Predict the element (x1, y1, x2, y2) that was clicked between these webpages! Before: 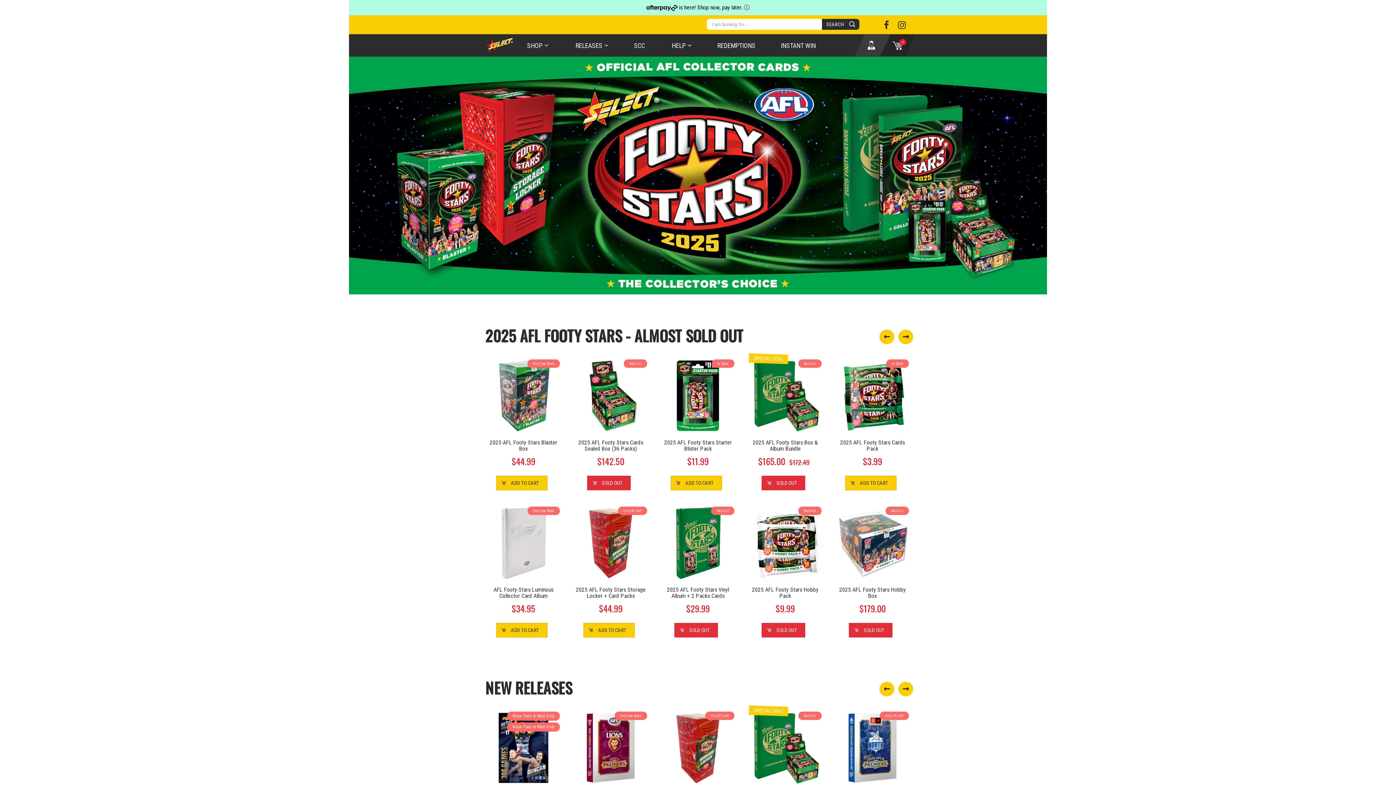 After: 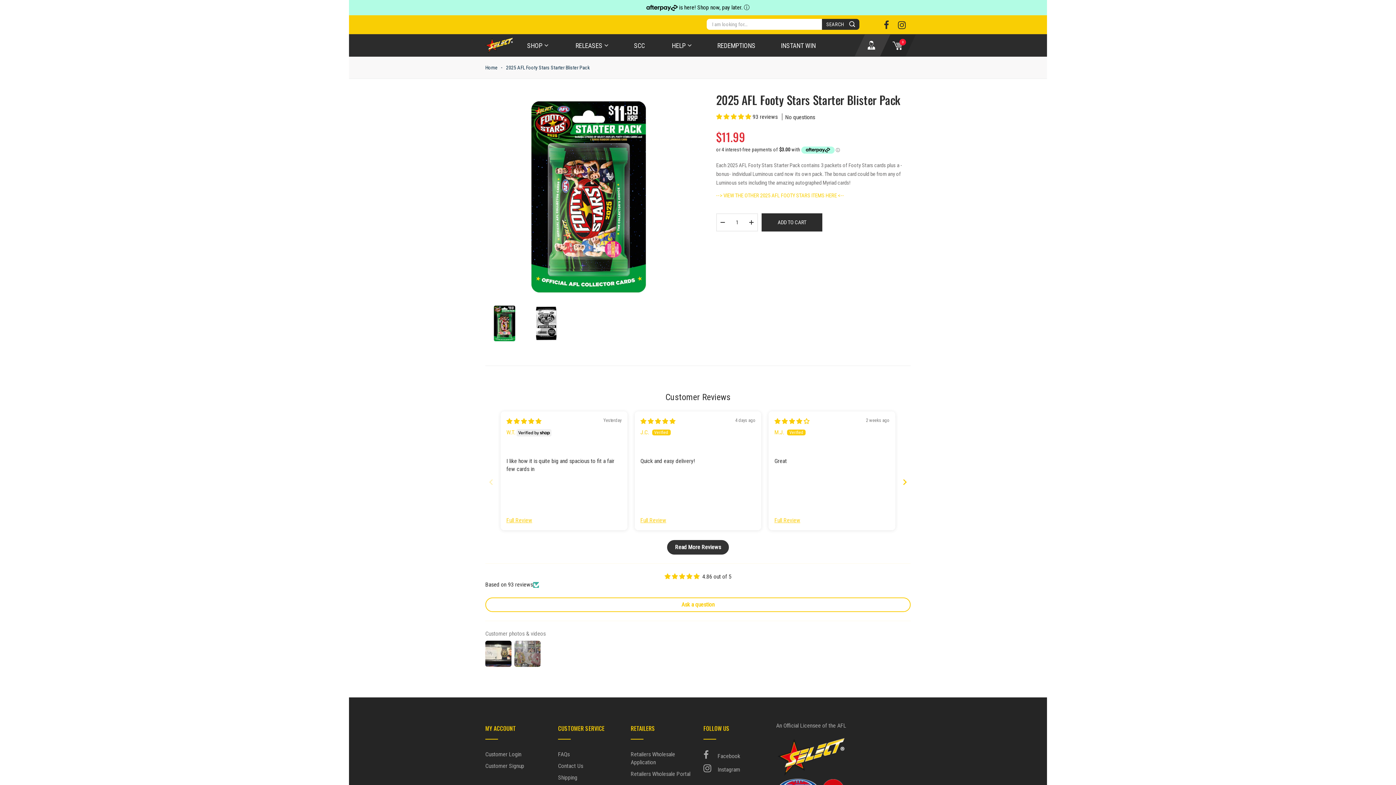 Action: label: 2025 AFL Footy Stars Starter Blister Pack bbox: (660, 439, 736, 452)